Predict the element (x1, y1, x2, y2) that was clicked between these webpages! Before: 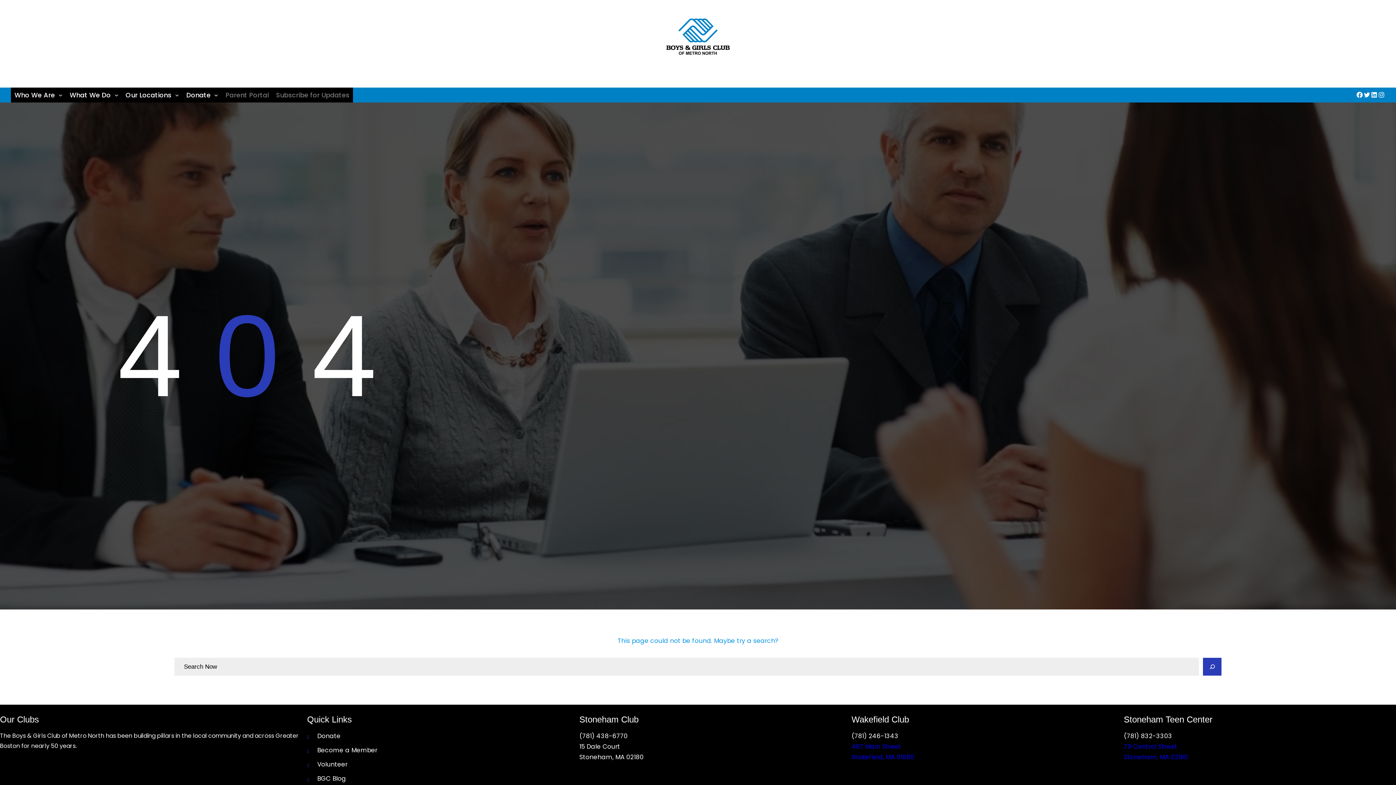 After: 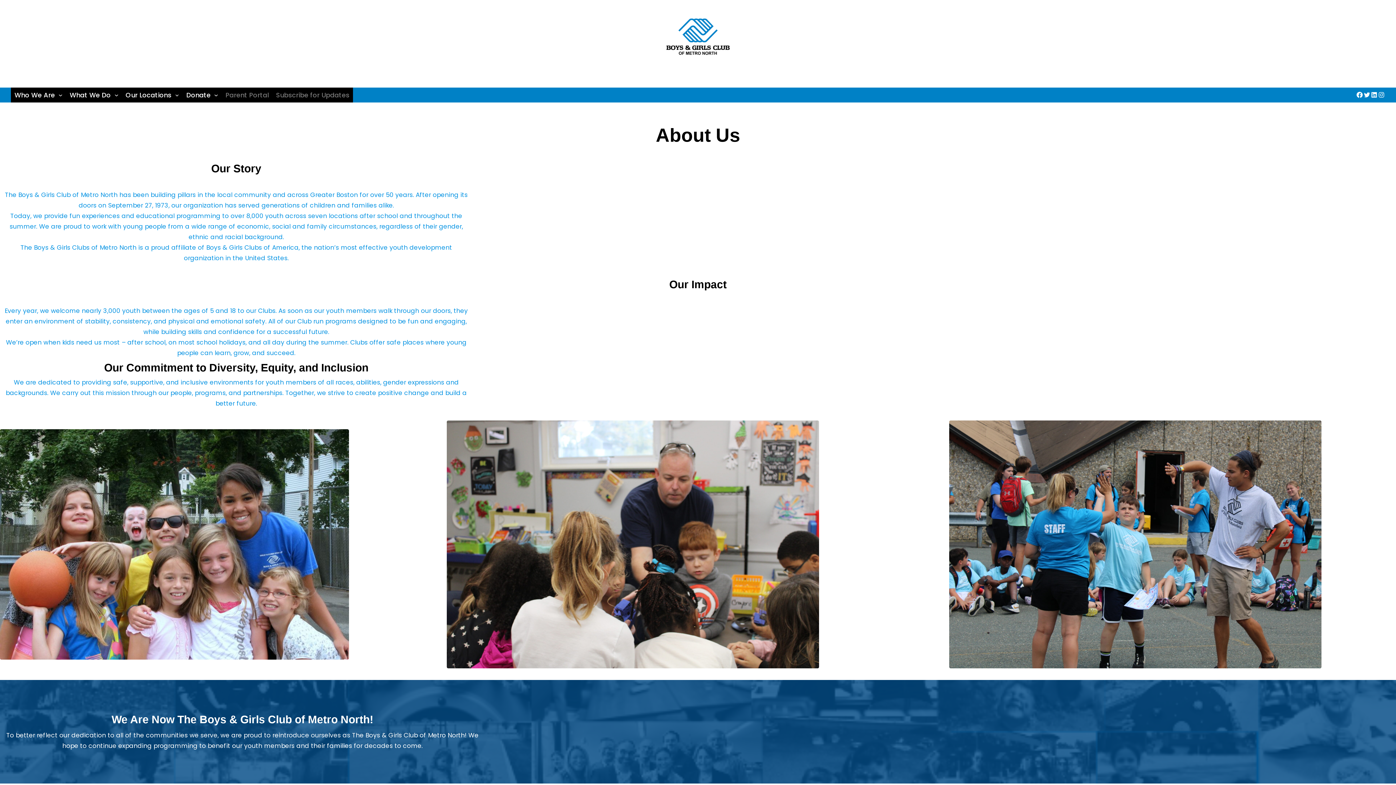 Action: bbox: (10, 87, 58, 102) label: Who We Are